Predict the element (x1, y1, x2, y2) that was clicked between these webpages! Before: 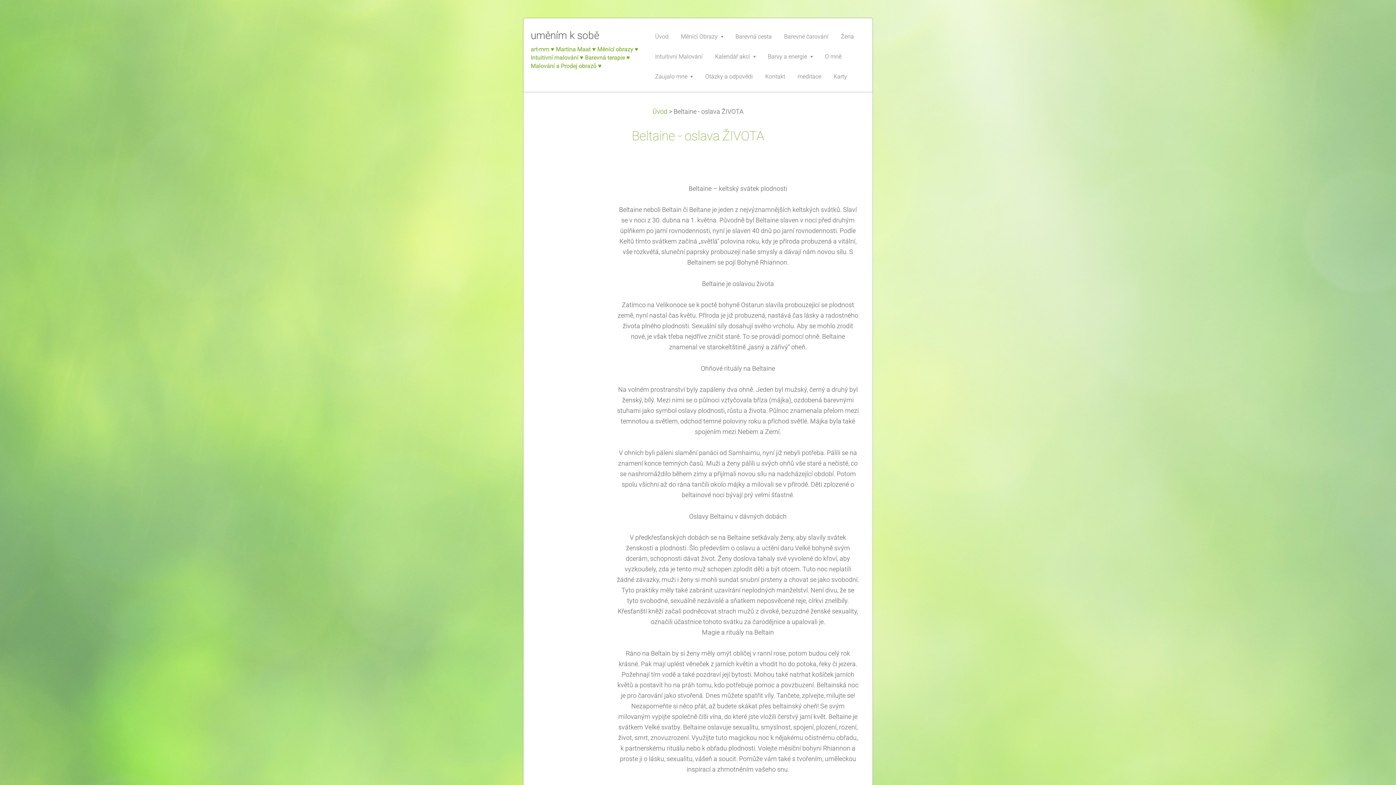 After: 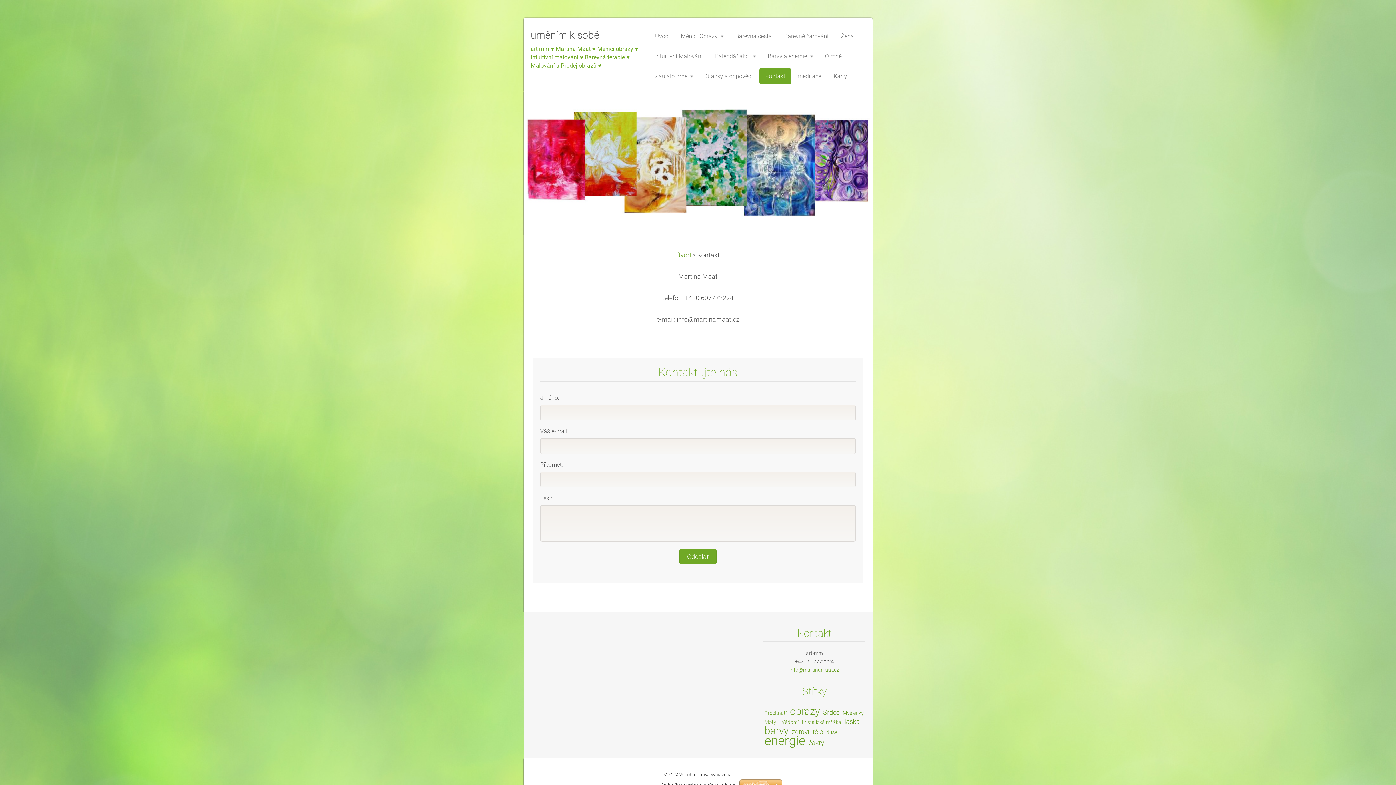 Action: bbox: (759, 68, 791, 84) label: Kontakt